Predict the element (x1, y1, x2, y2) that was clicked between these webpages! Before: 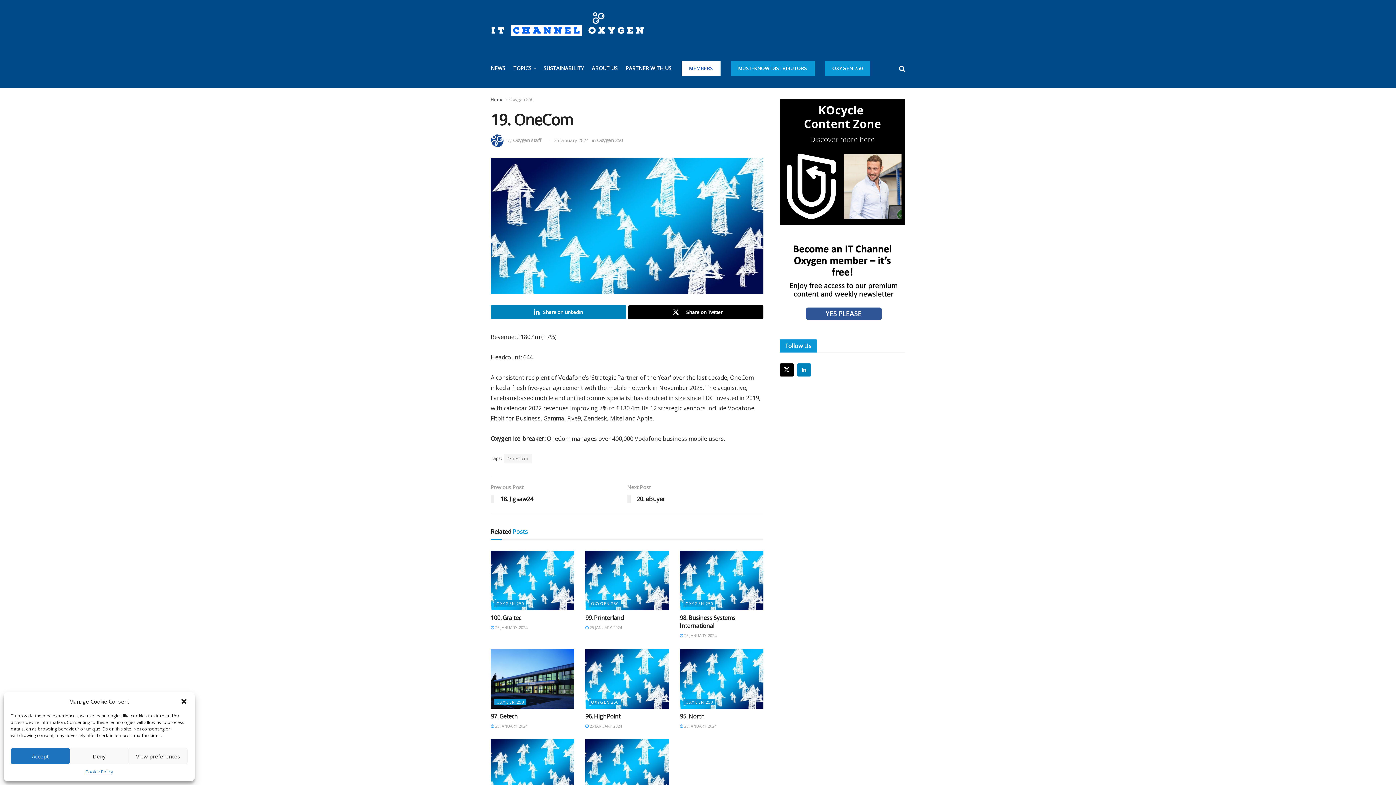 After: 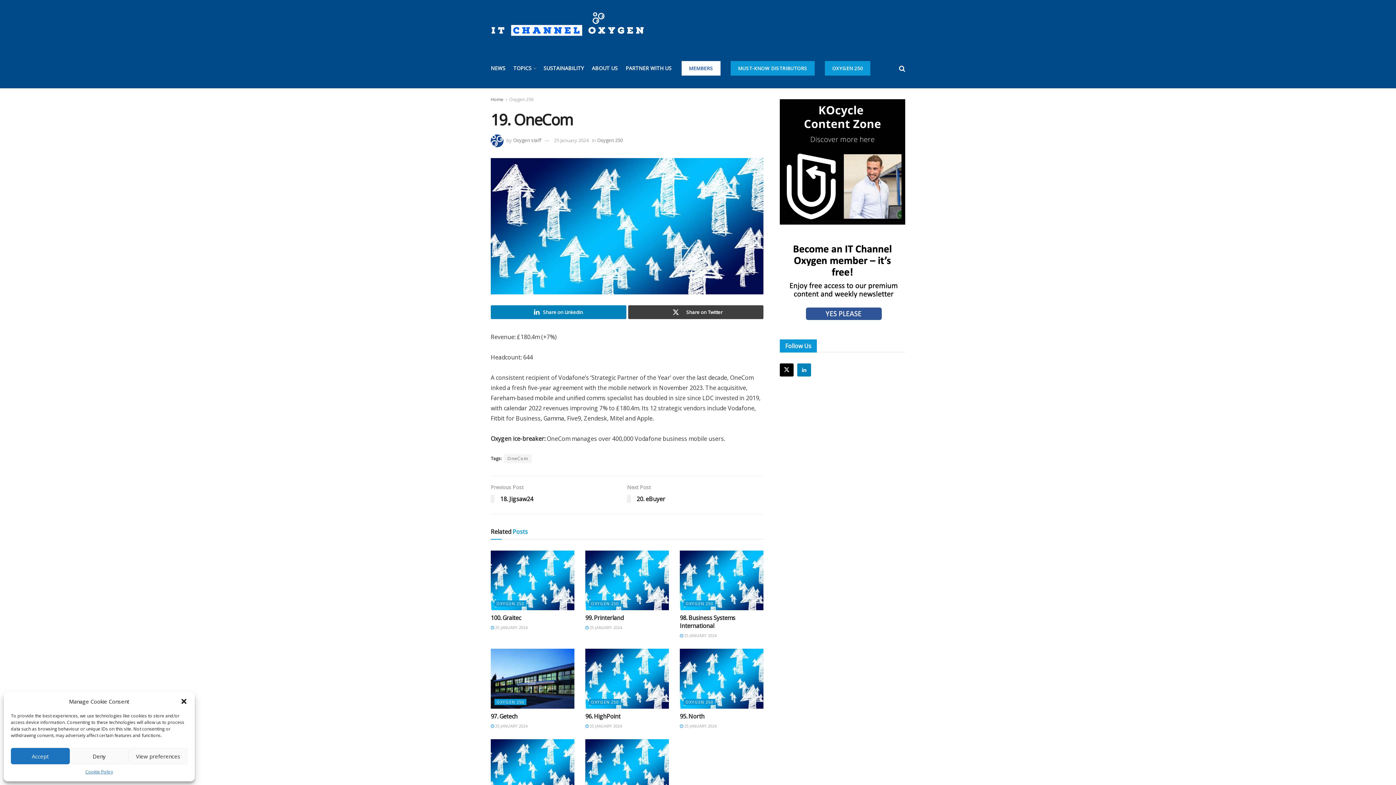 Action: bbox: (628, 305, 763, 319) label: Share on Twitter